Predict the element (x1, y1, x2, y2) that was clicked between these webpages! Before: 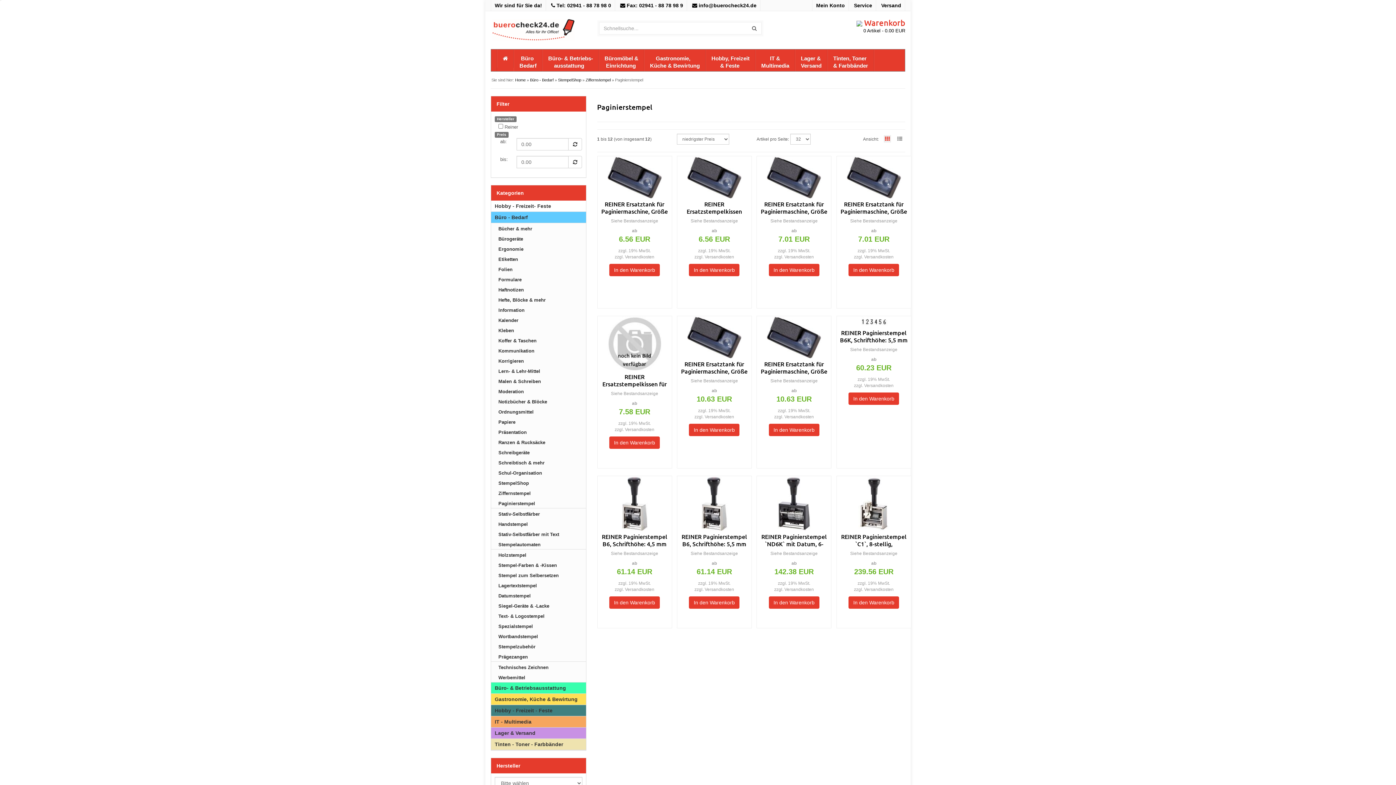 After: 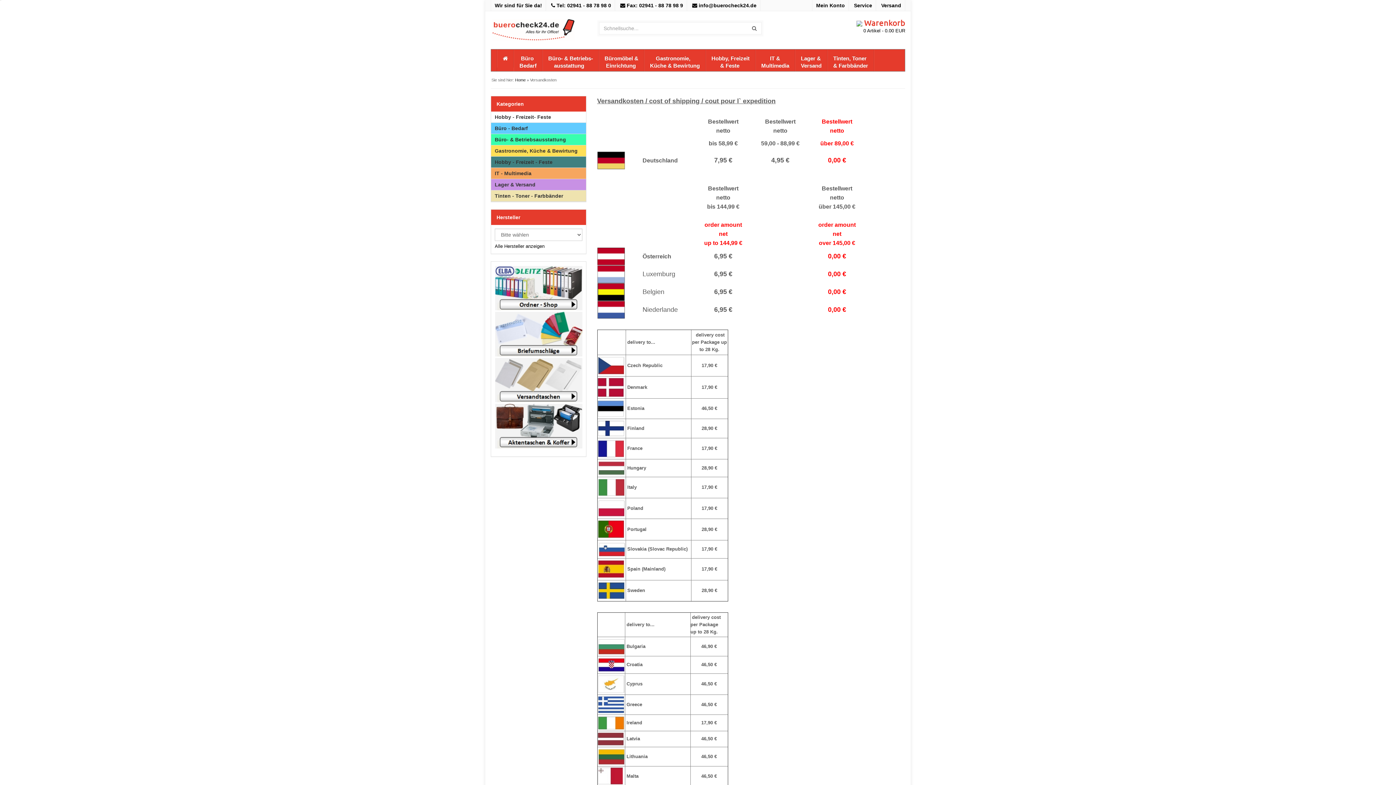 Action: bbox: (864, 383, 893, 388) label: Versandkosten